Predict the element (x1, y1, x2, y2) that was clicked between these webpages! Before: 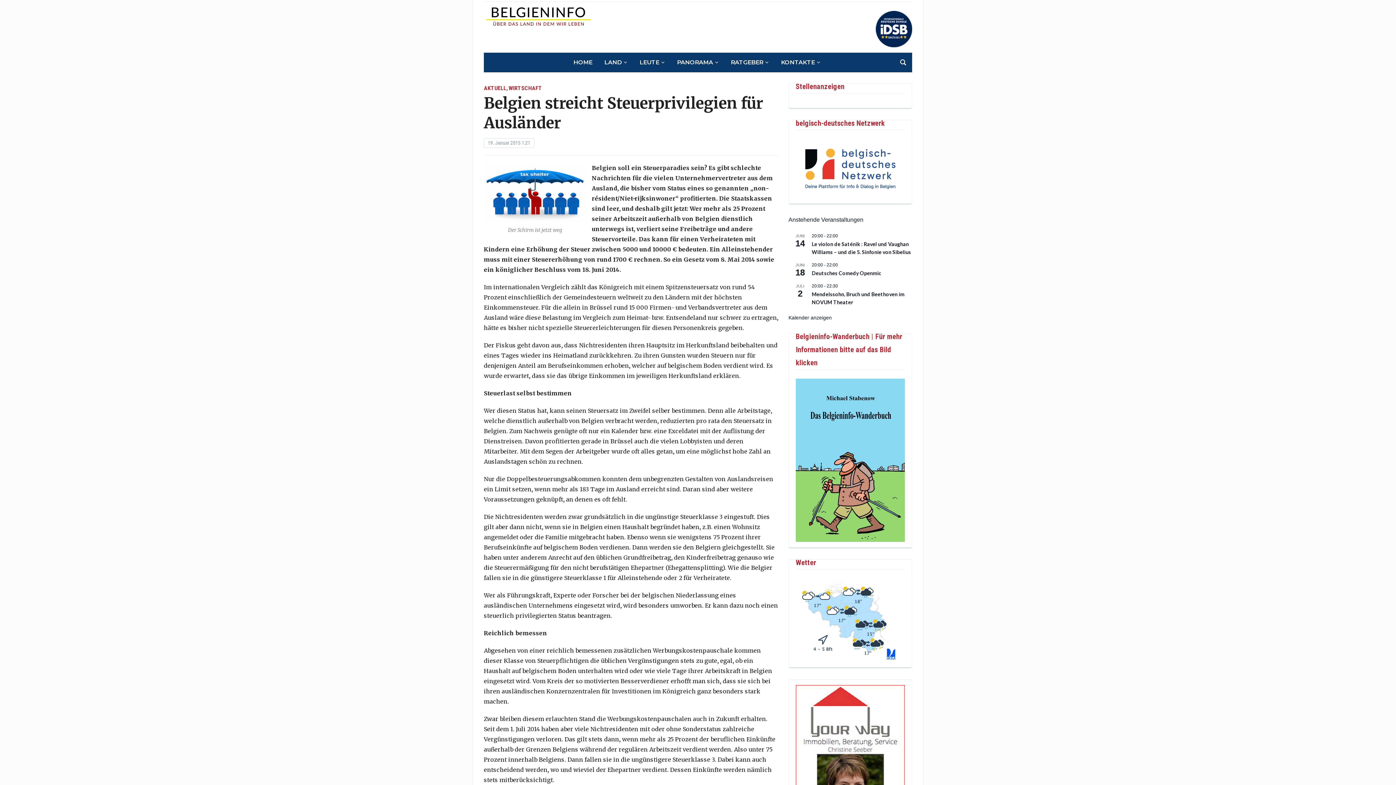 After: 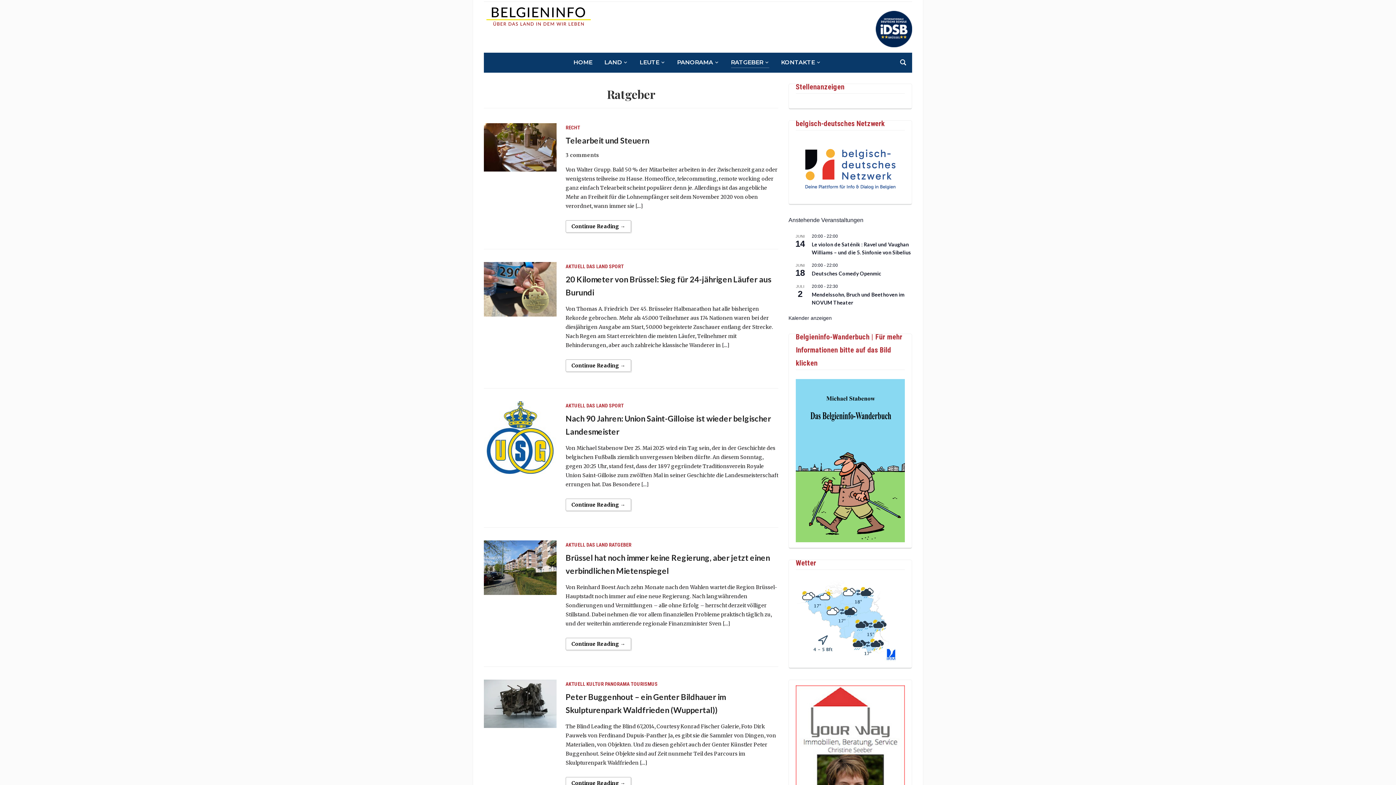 Action: bbox: (731, 57, 769, 67) label: RATGEBER